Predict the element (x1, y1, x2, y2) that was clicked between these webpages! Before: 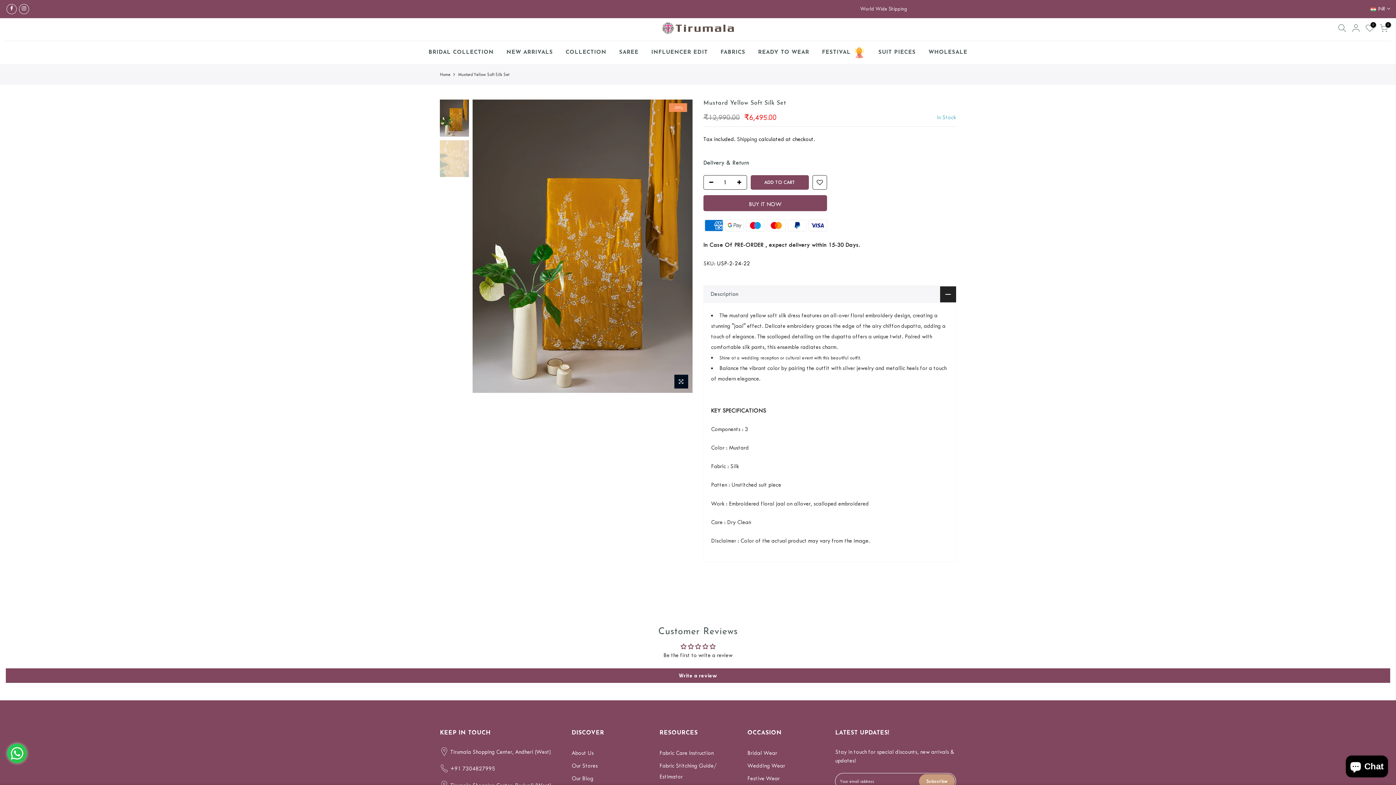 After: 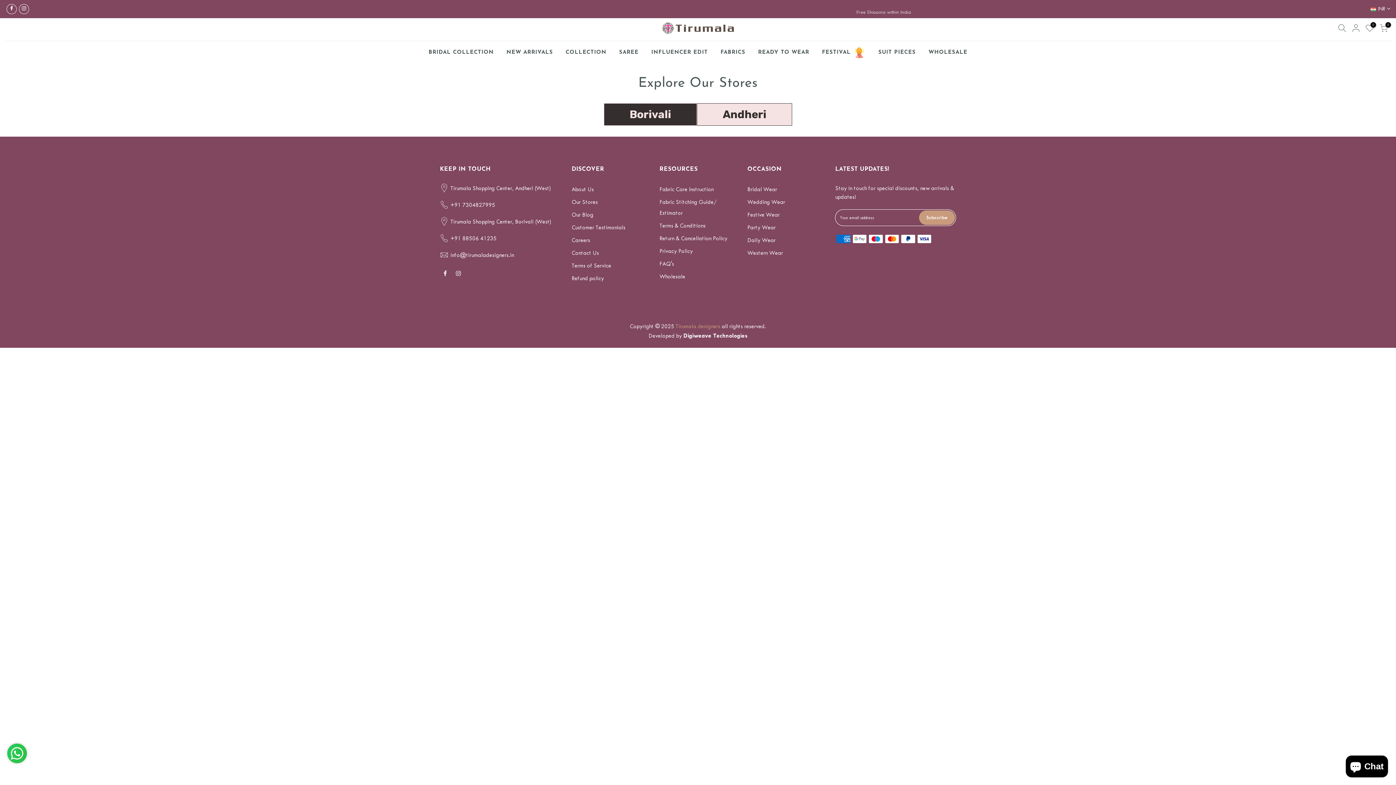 Action: label: Our Stores bbox: (571, 762, 598, 769)